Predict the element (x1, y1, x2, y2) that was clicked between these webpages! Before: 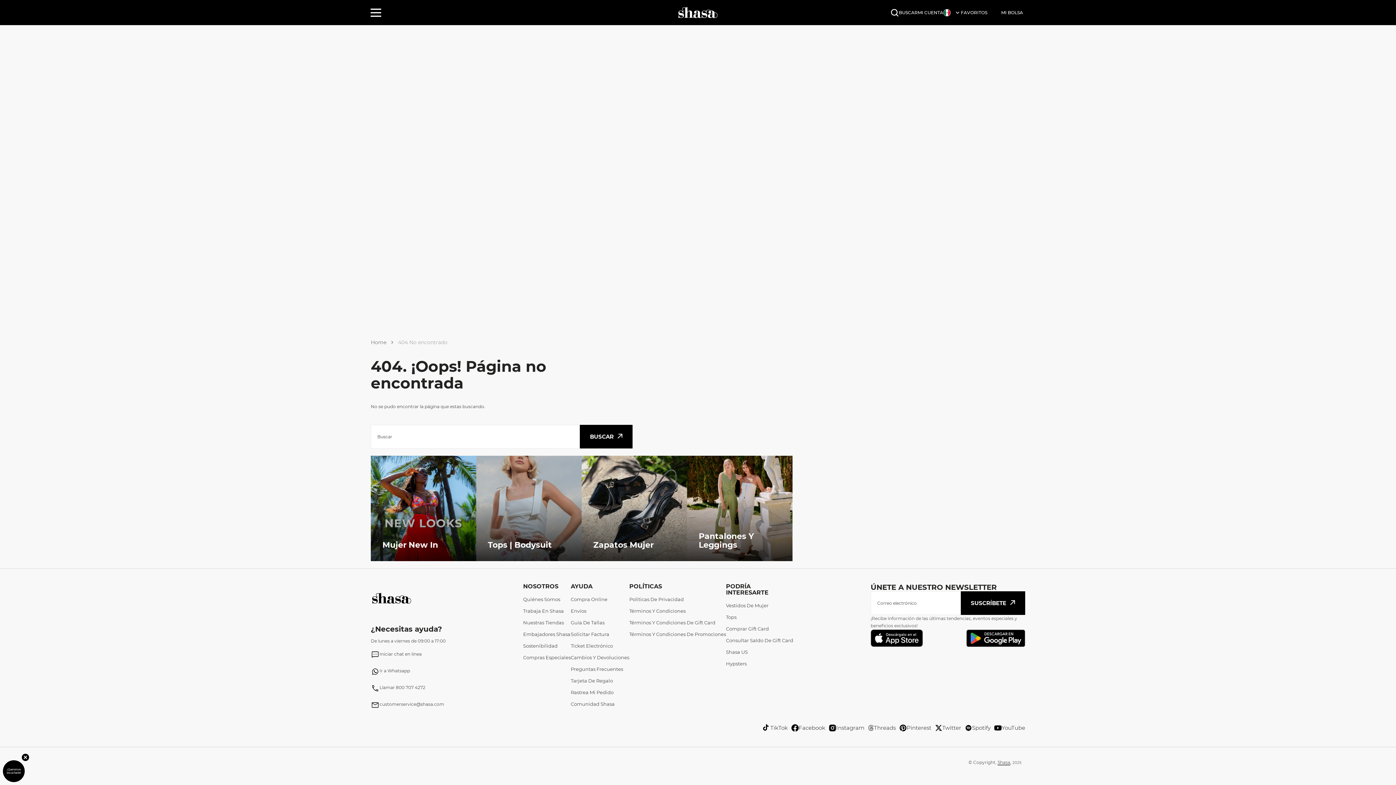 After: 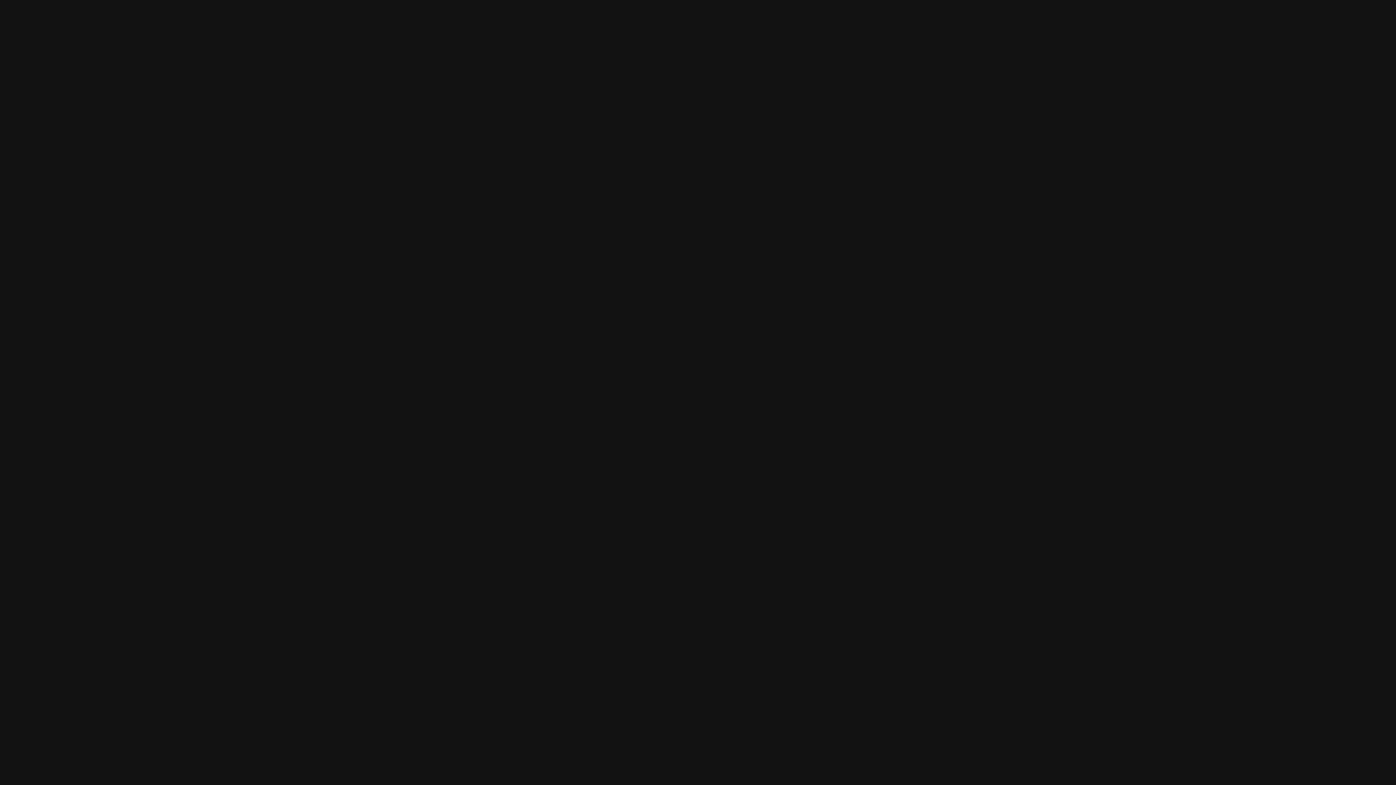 Action: label: Spotify bbox: (965, 723, 990, 732)